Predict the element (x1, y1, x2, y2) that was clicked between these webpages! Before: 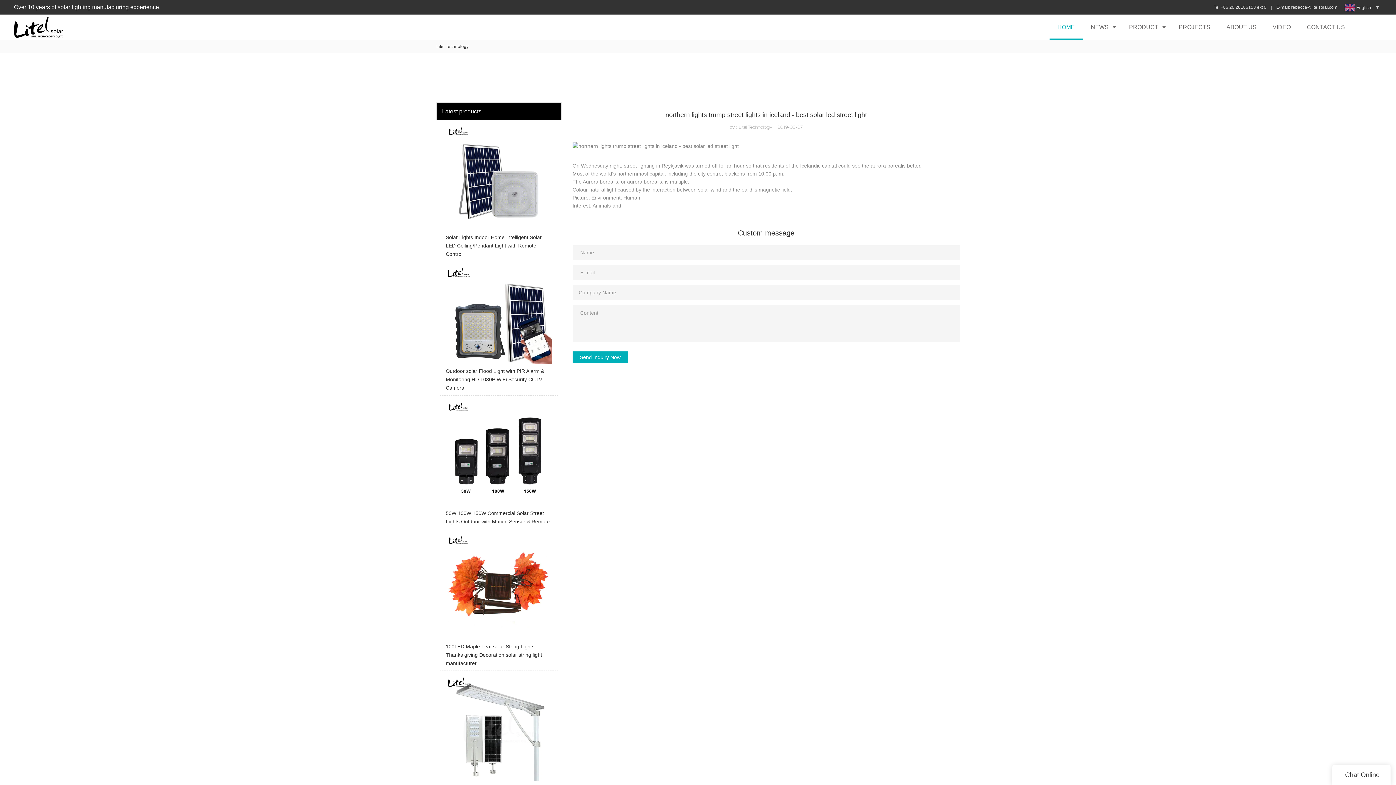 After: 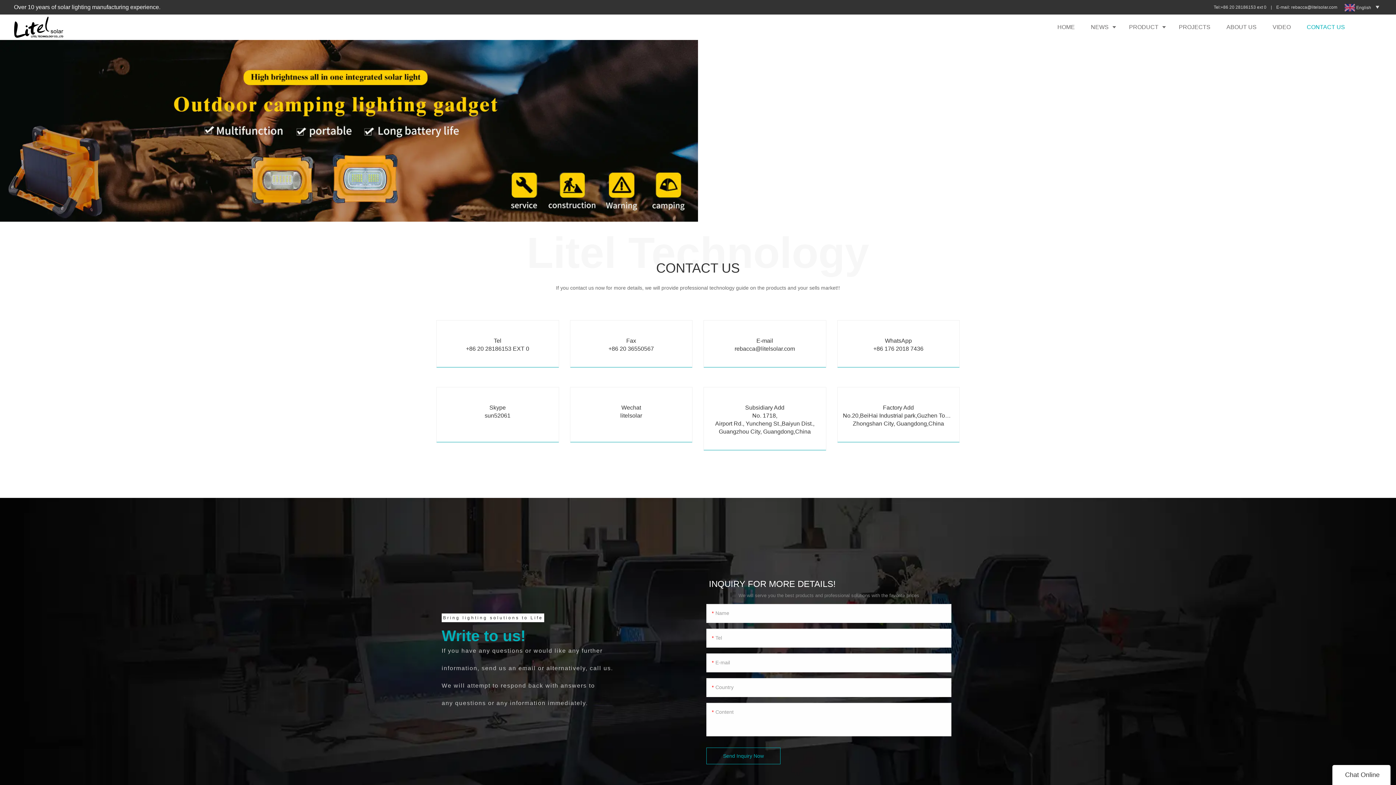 Action: label: CONTACT US bbox: (1299, 14, 1353, 40)